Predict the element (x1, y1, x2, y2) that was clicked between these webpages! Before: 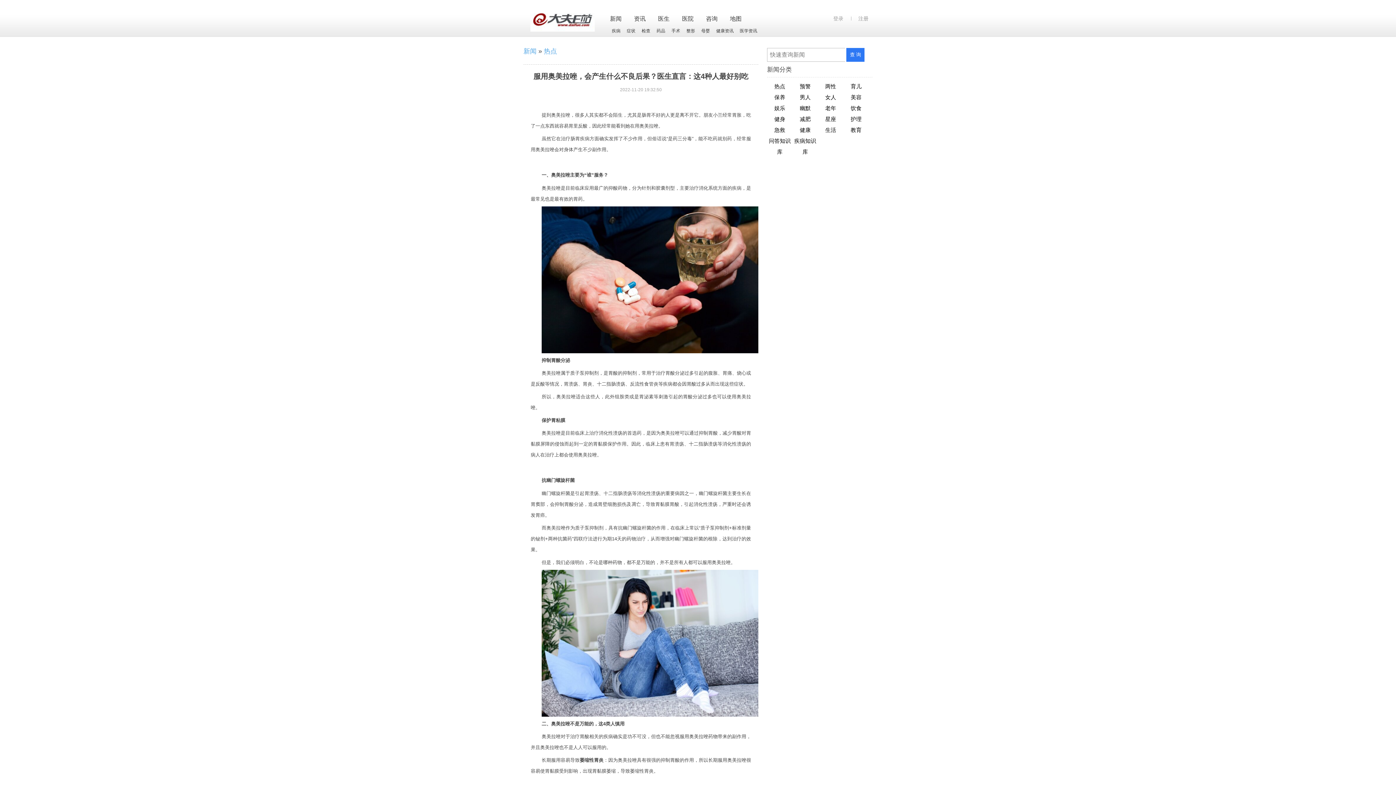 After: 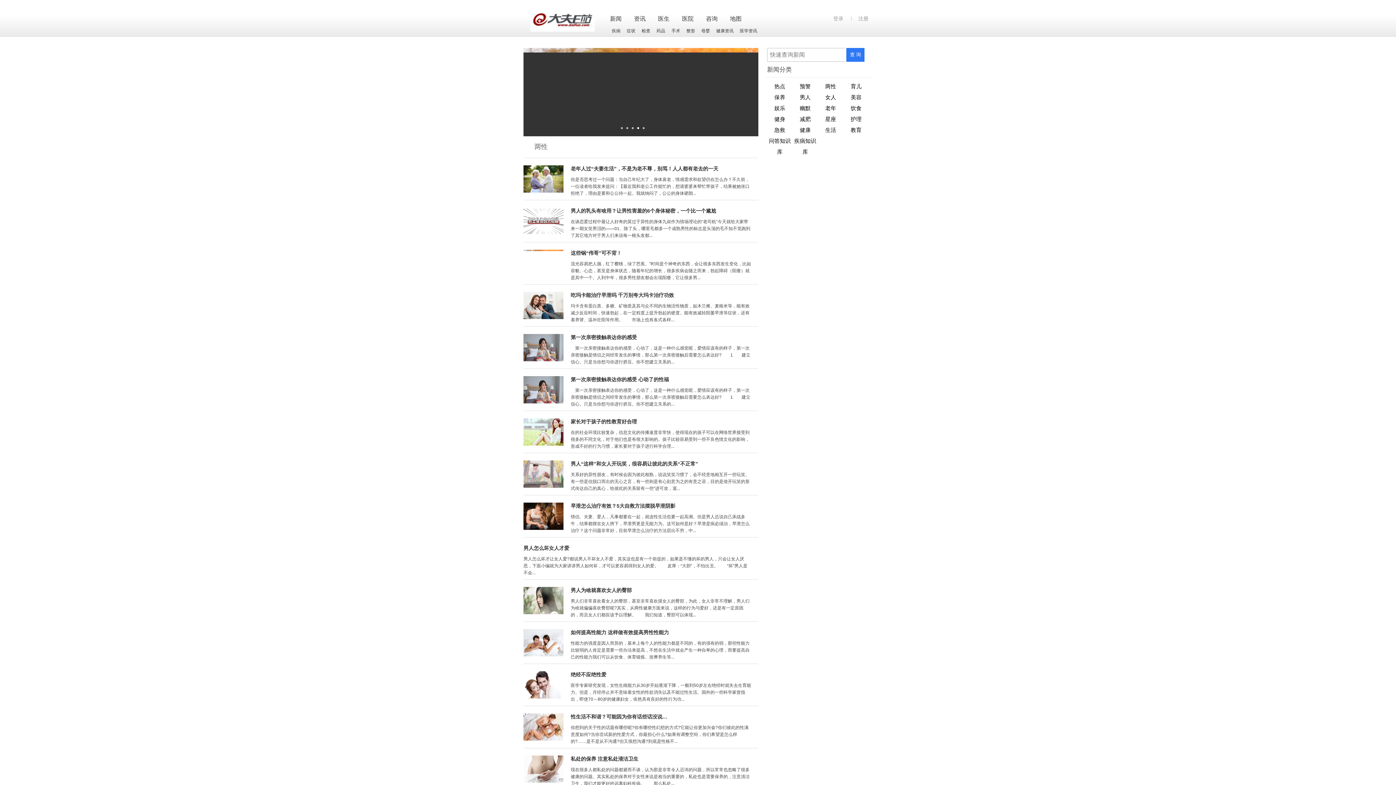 Action: bbox: (825, 83, 836, 89) label: 两性